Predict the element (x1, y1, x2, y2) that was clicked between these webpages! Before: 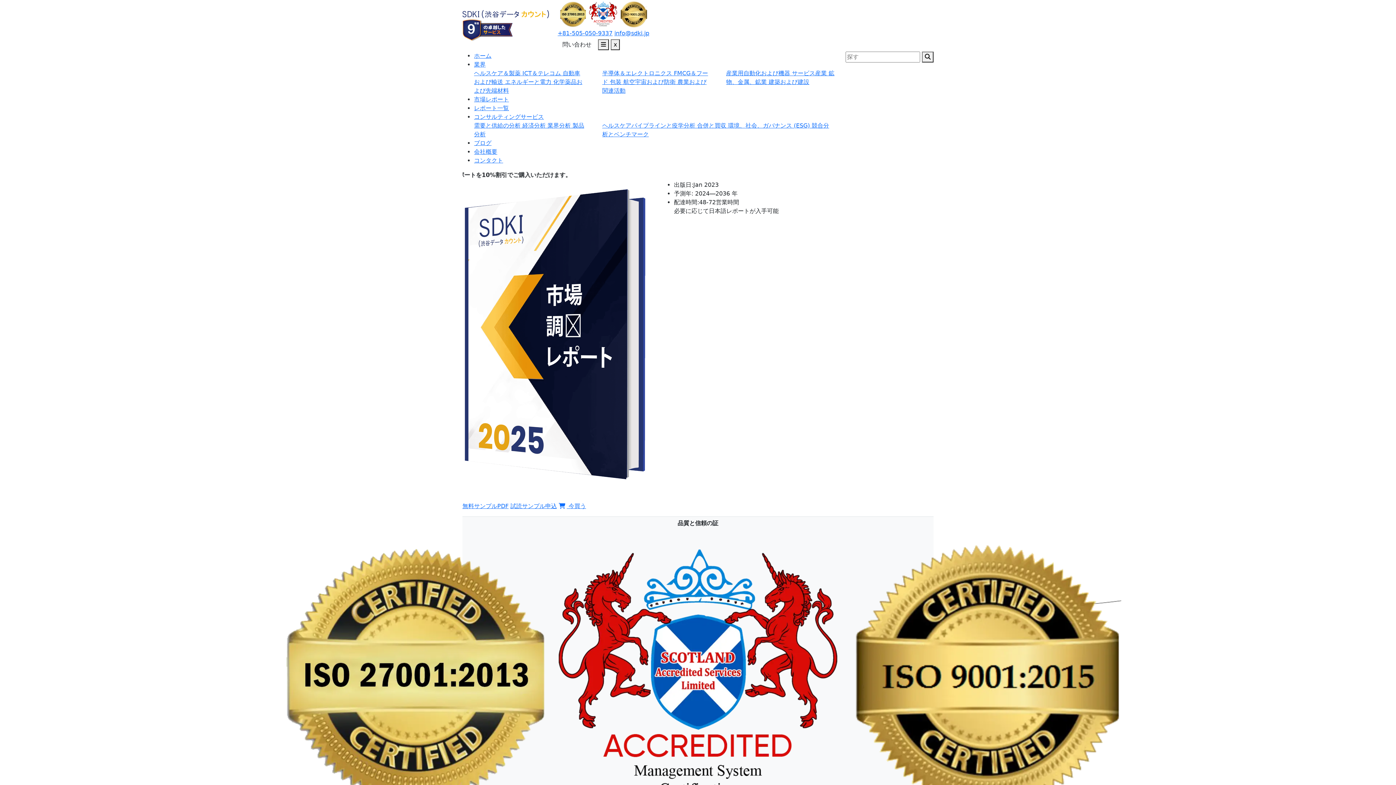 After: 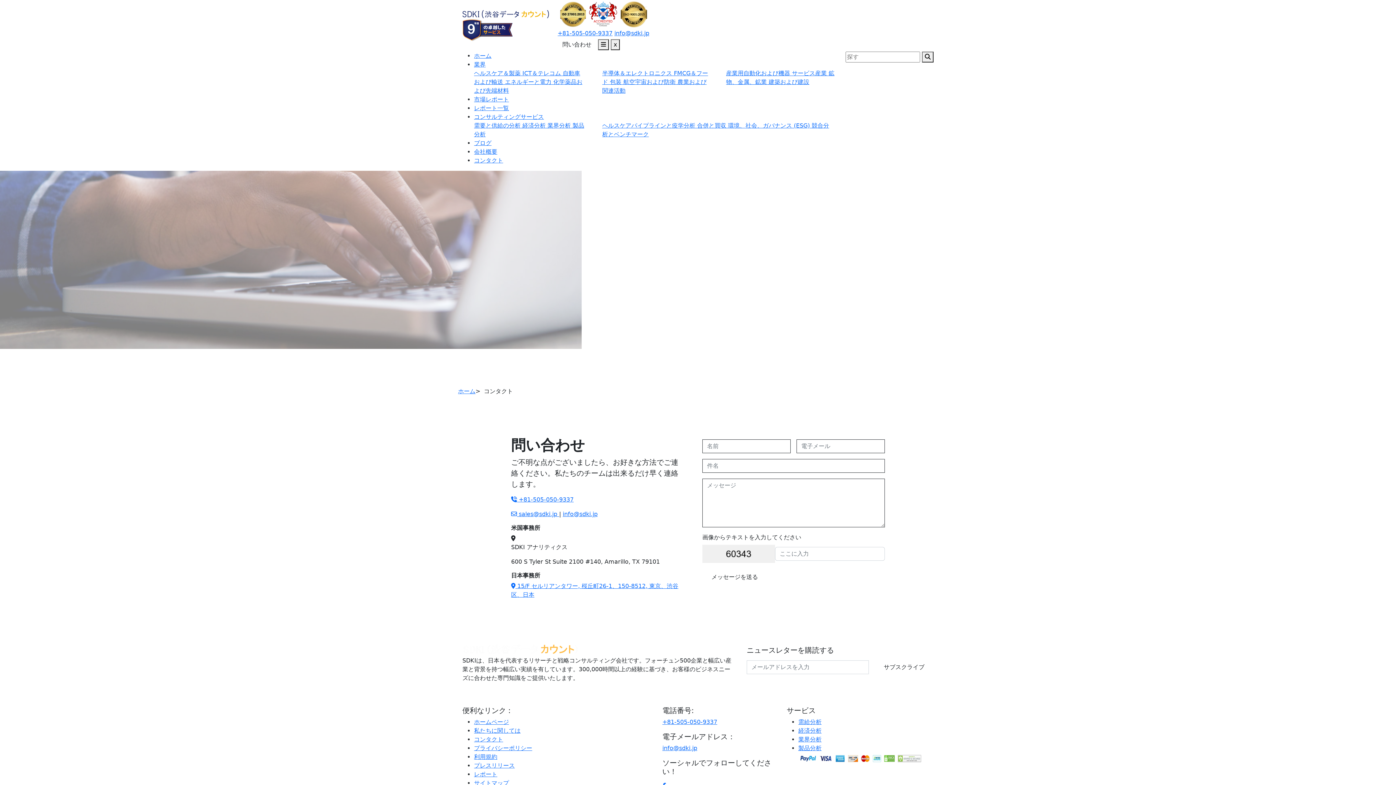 Action: label: 問い合わせ bbox: (557, 37, 596, 51)